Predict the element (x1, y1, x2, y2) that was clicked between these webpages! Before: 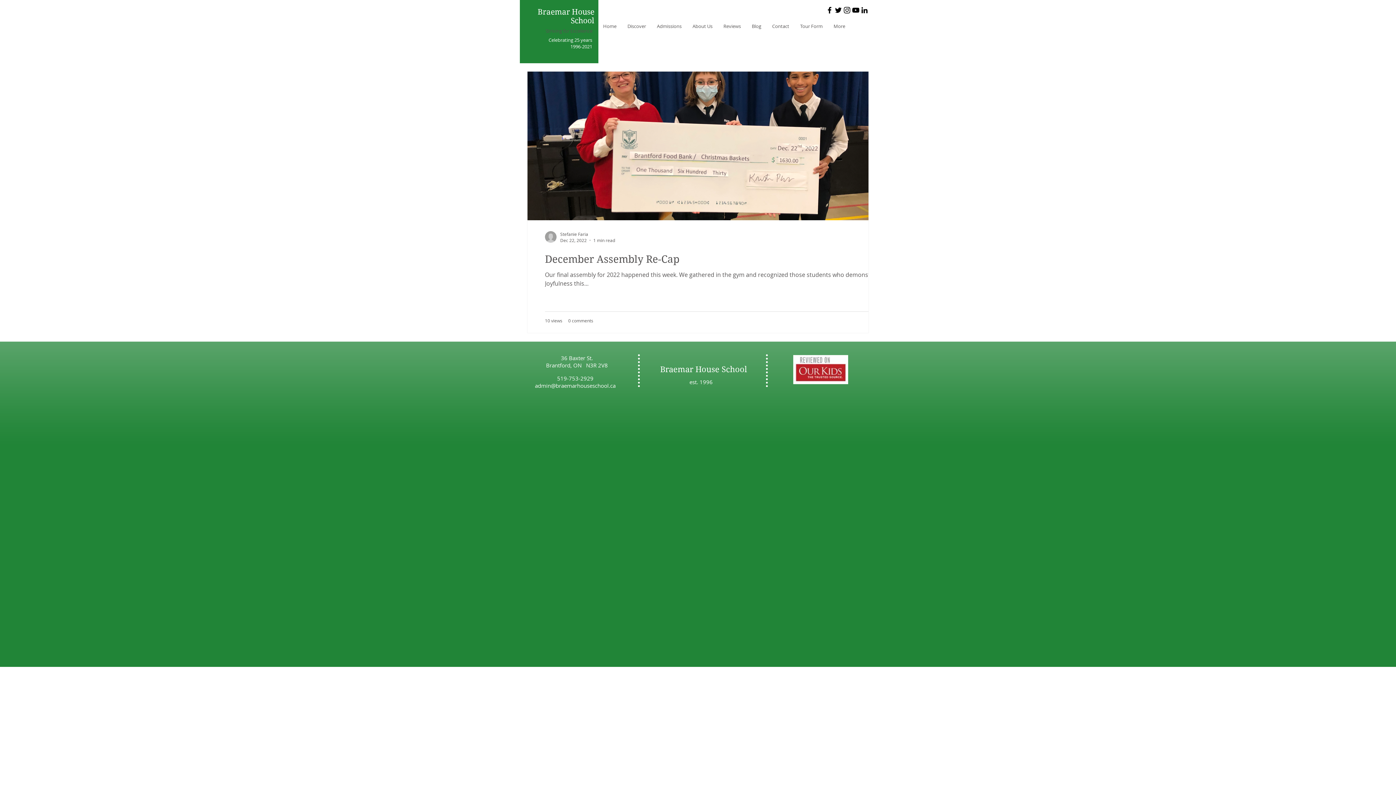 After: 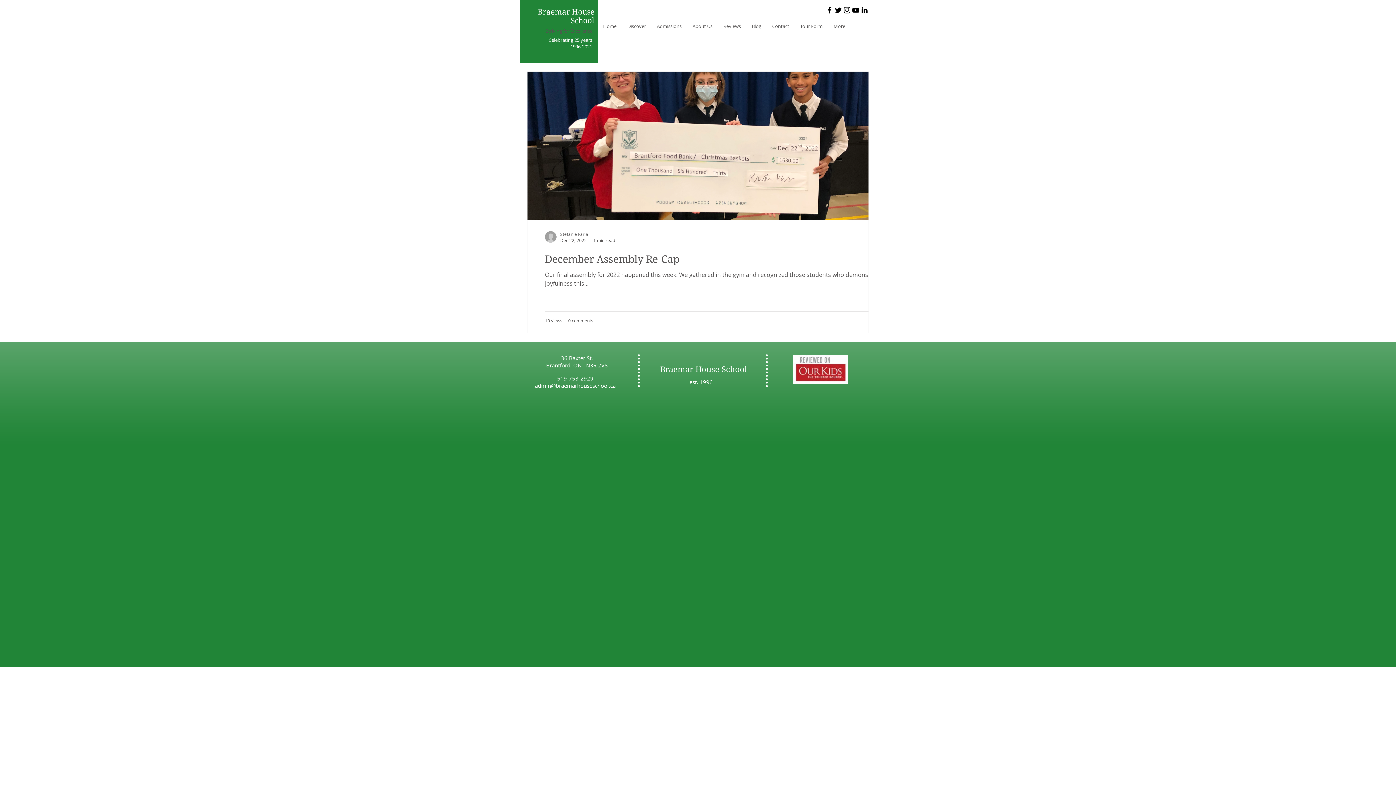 Action: label: YouTube bbox: (851, 5, 860, 14)